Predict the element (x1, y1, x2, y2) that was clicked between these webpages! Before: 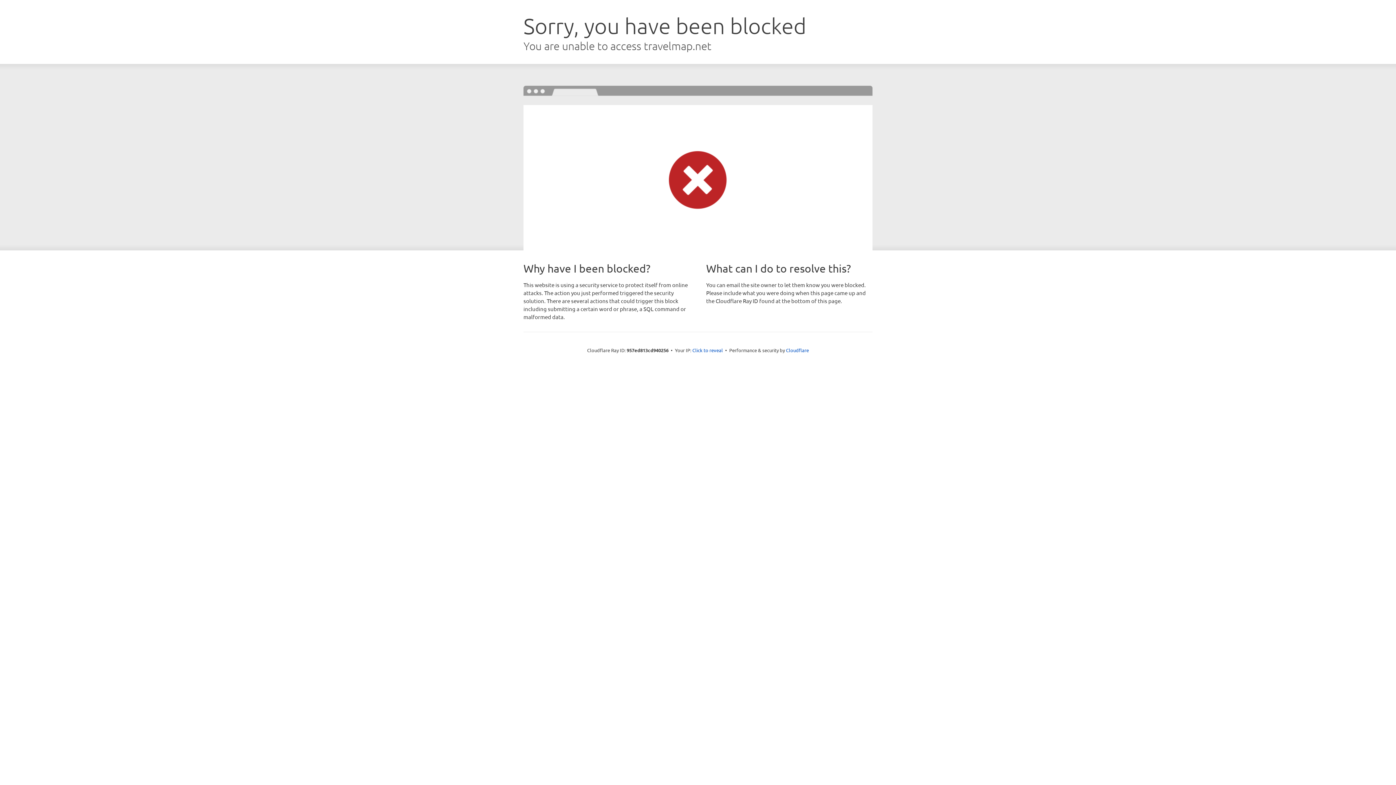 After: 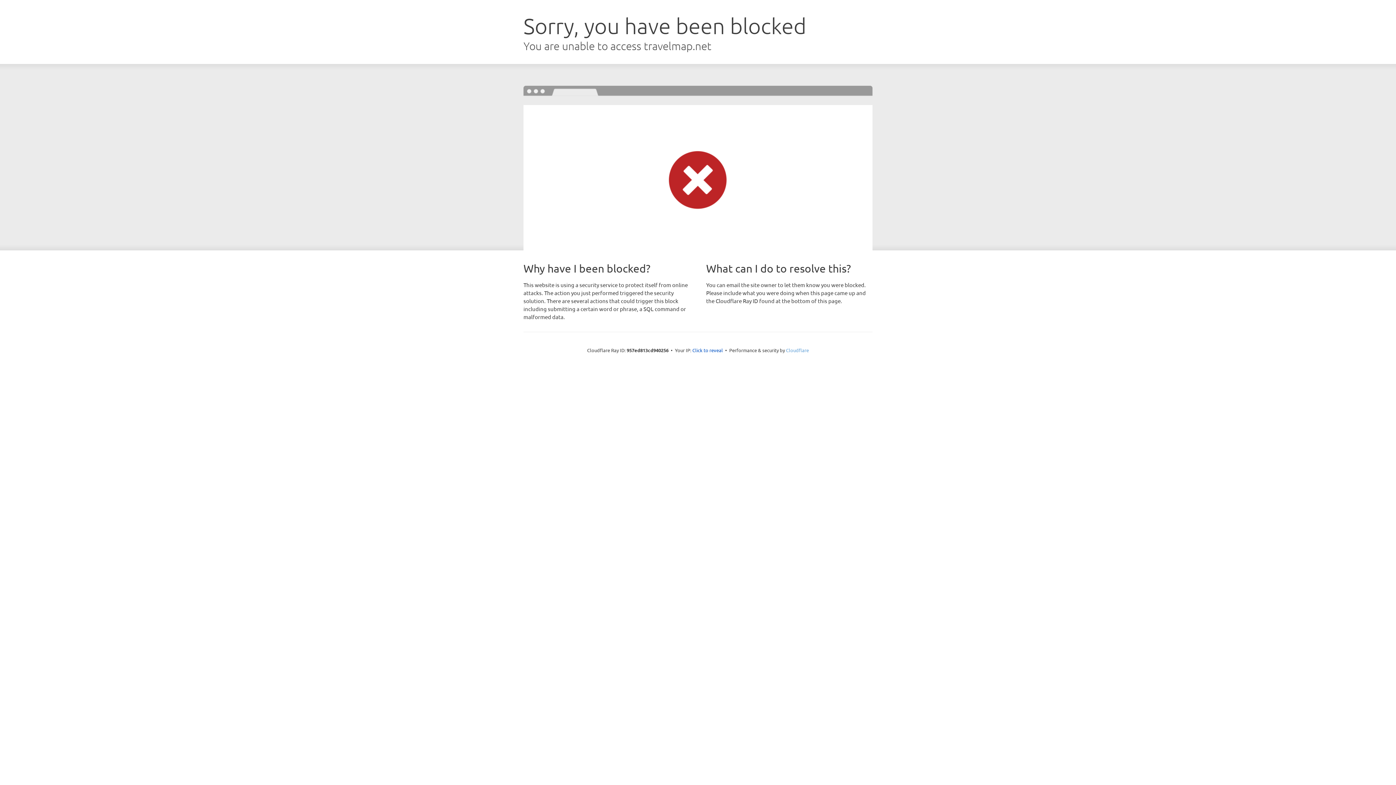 Action: bbox: (786, 347, 809, 353) label: Cloudflare